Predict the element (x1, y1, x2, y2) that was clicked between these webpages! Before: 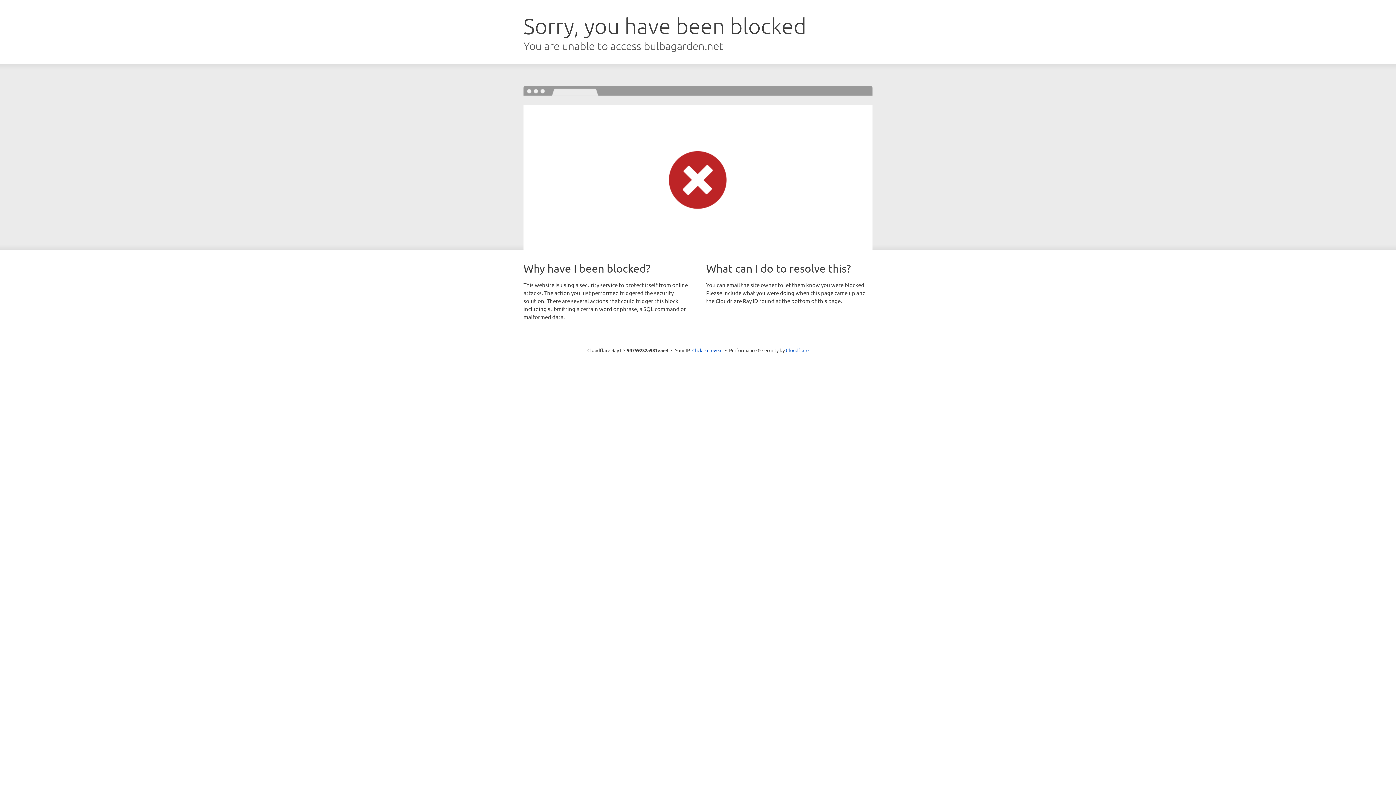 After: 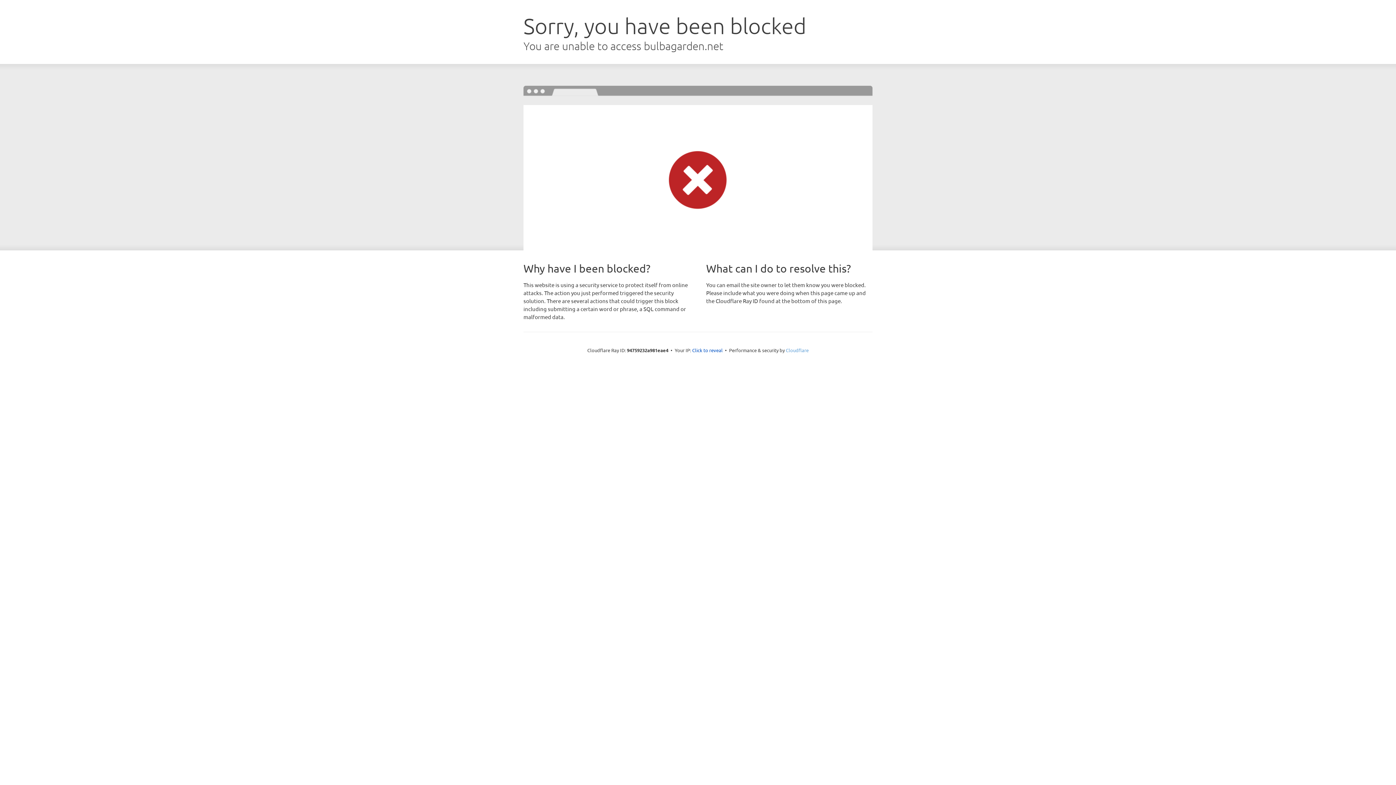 Action: label: Cloudflare bbox: (786, 347, 808, 353)